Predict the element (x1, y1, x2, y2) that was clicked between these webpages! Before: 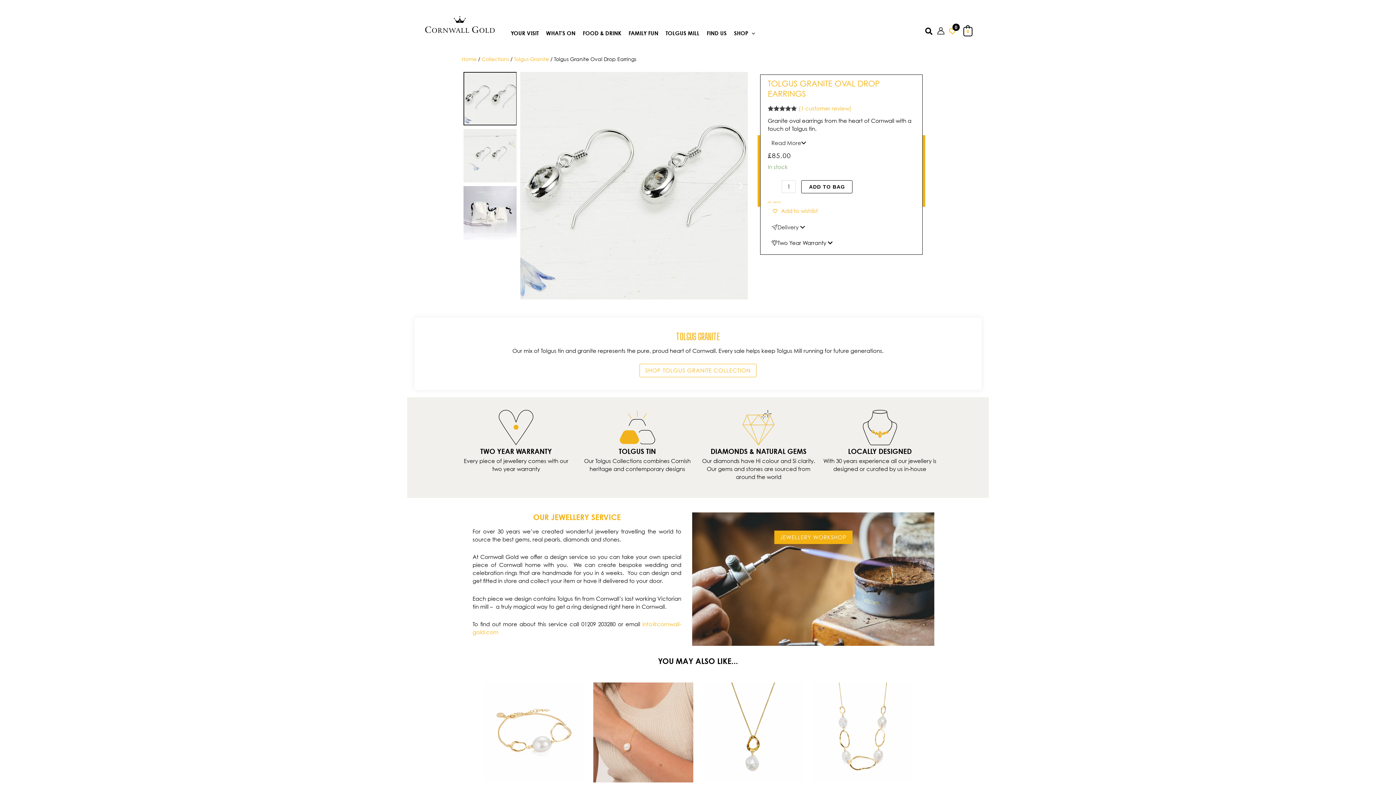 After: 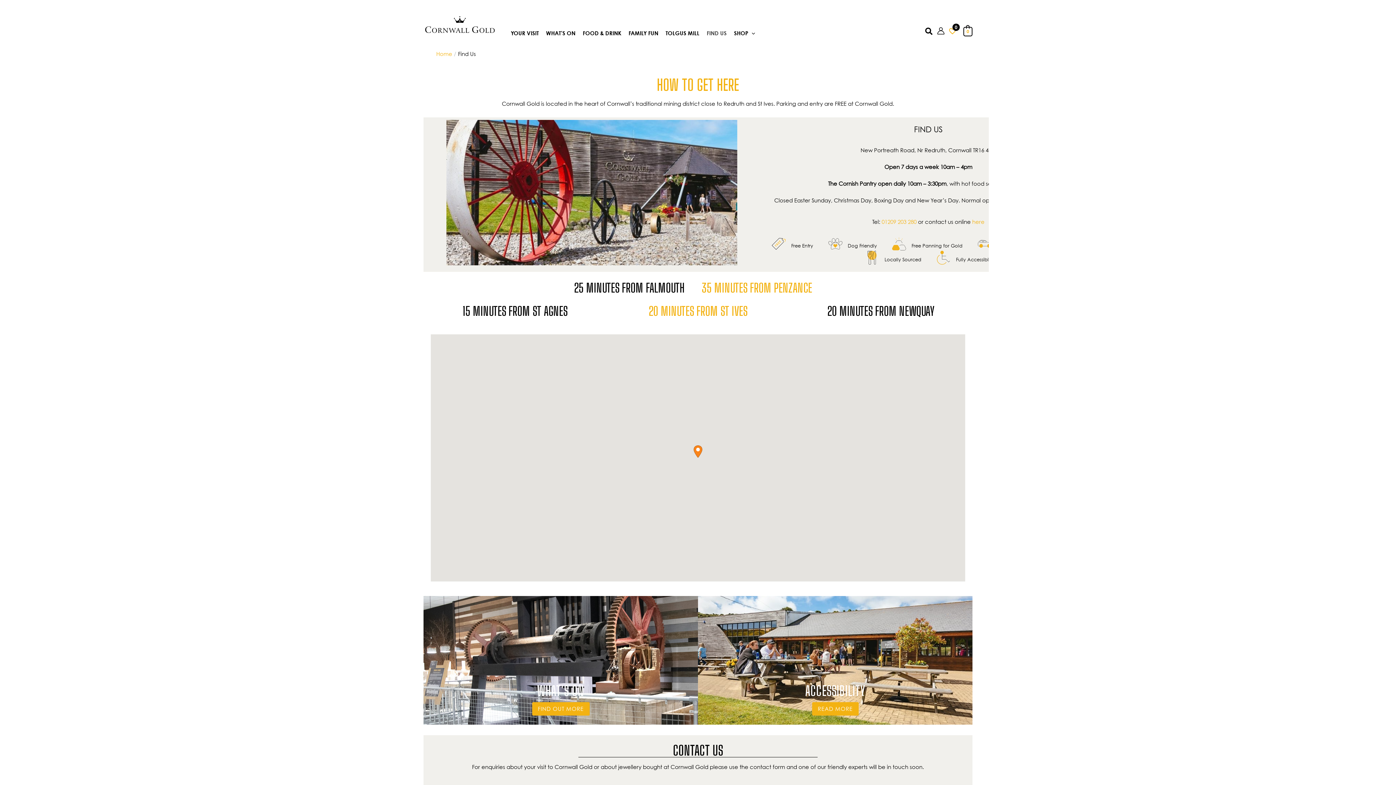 Action: label: FIND US bbox: (699, 14, 726, 37)